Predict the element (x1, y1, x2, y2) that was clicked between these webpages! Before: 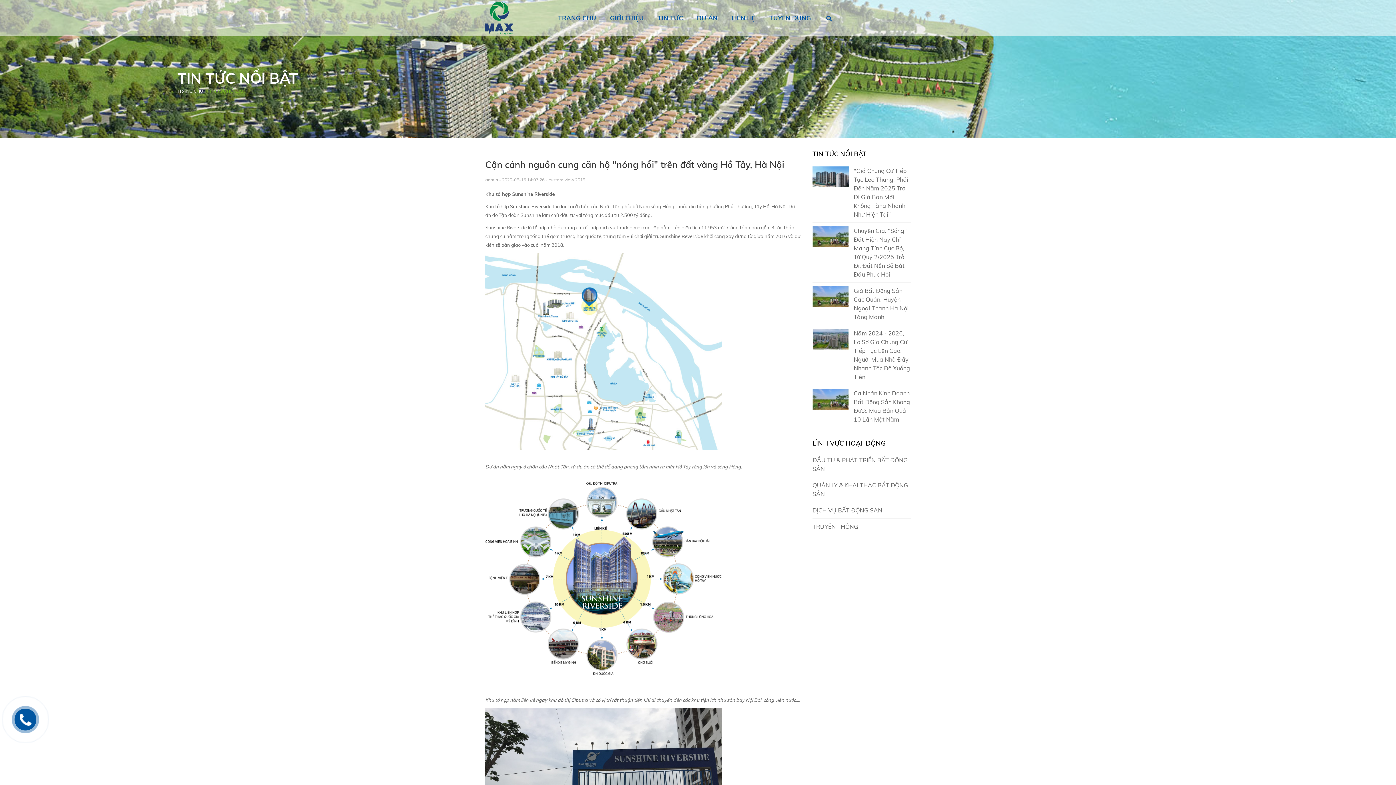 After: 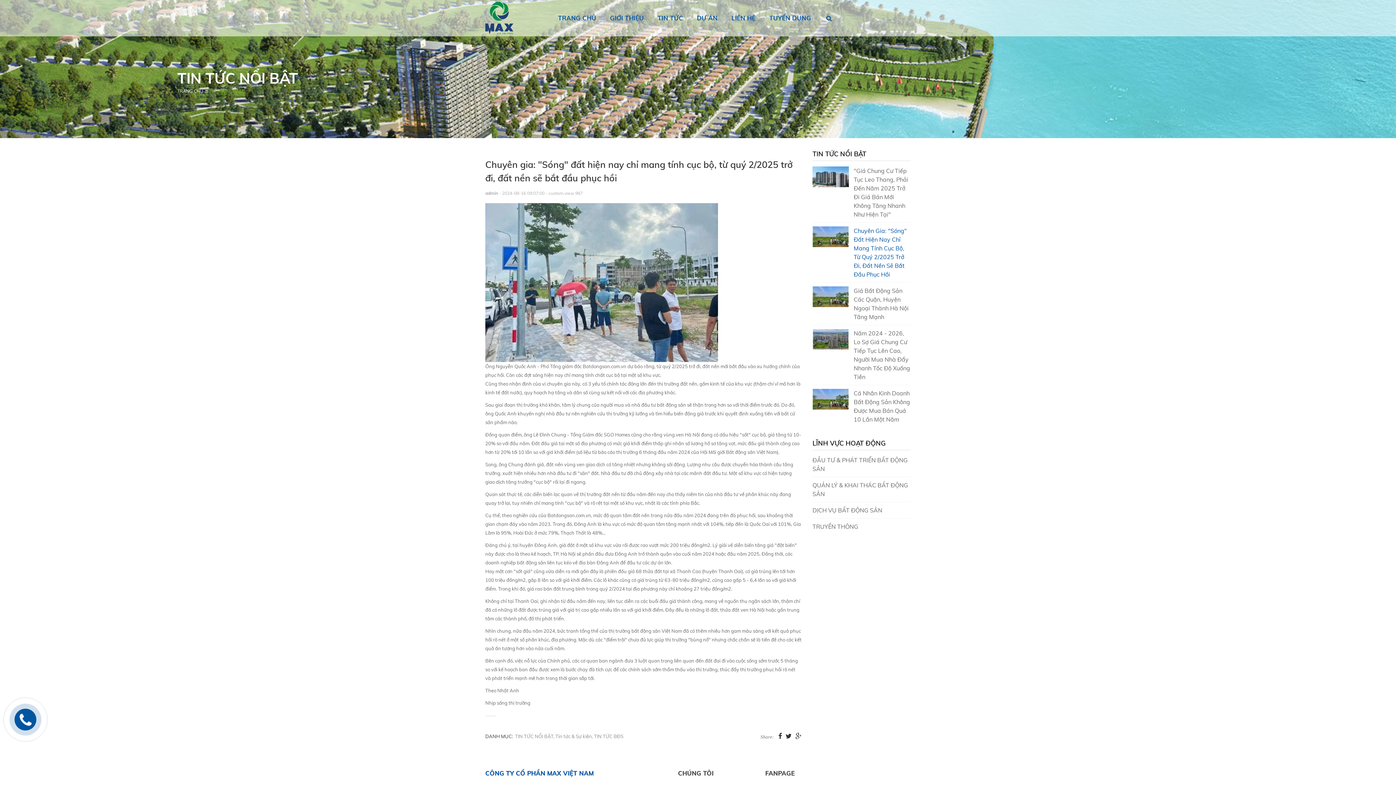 Action: bbox: (853, 226, 910, 278) label: Chuyên Gia: "Sóng" Đất Hiện Nay Chỉ Mang Tính Cục Bộ, Từ Quý 2/2025 Trở Đi, Đất Nền Sẽ Bắt Đầu Phục Hồi